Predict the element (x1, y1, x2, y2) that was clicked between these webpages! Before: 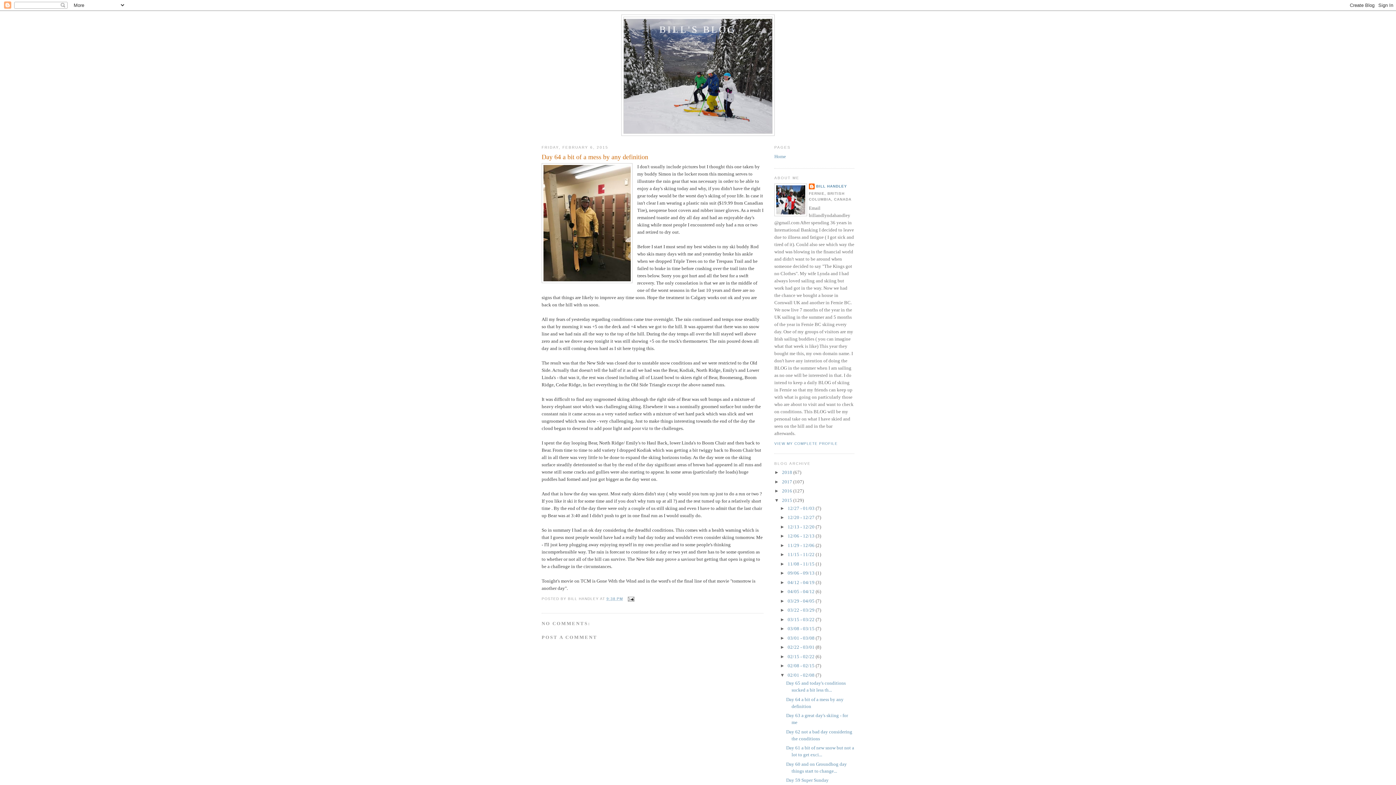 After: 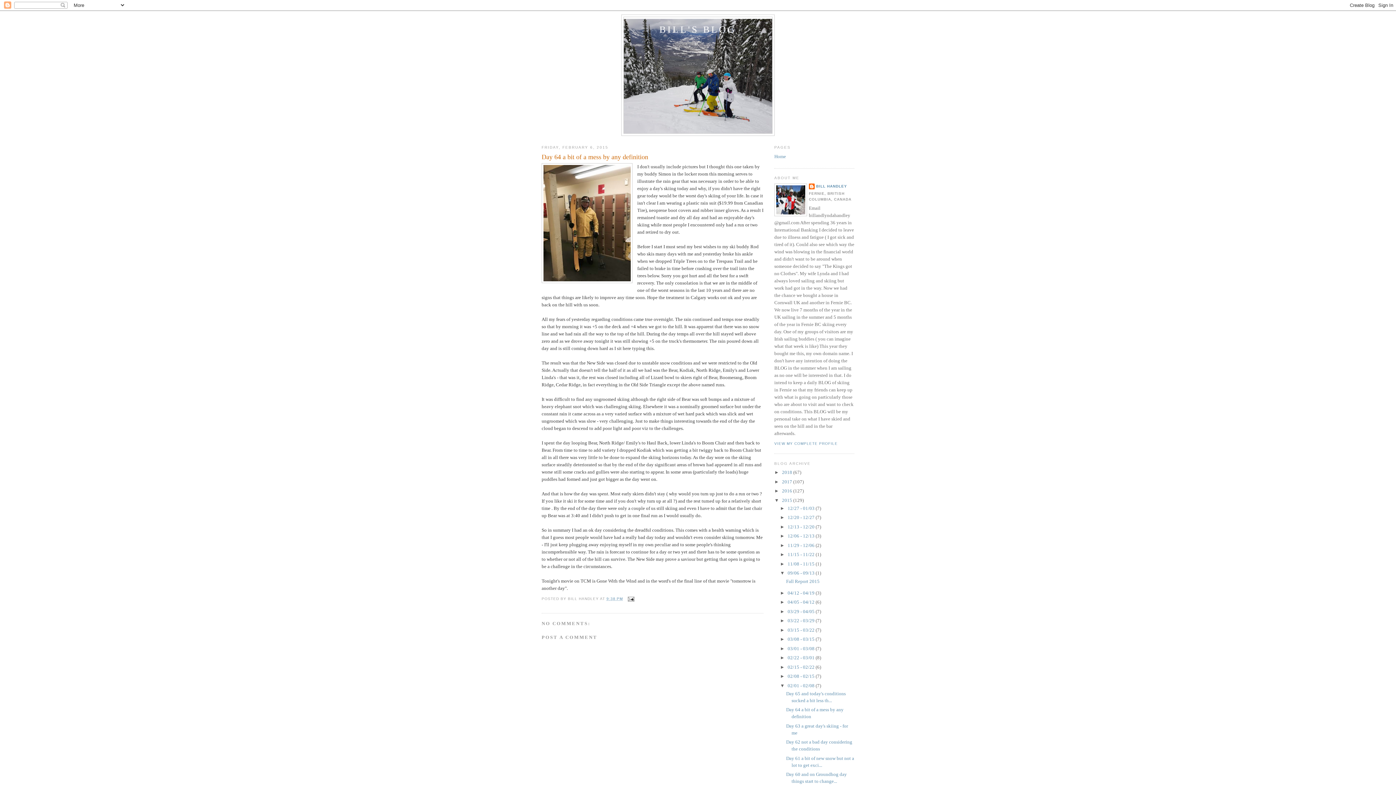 Action: label: ►   bbox: (780, 570, 787, 576)